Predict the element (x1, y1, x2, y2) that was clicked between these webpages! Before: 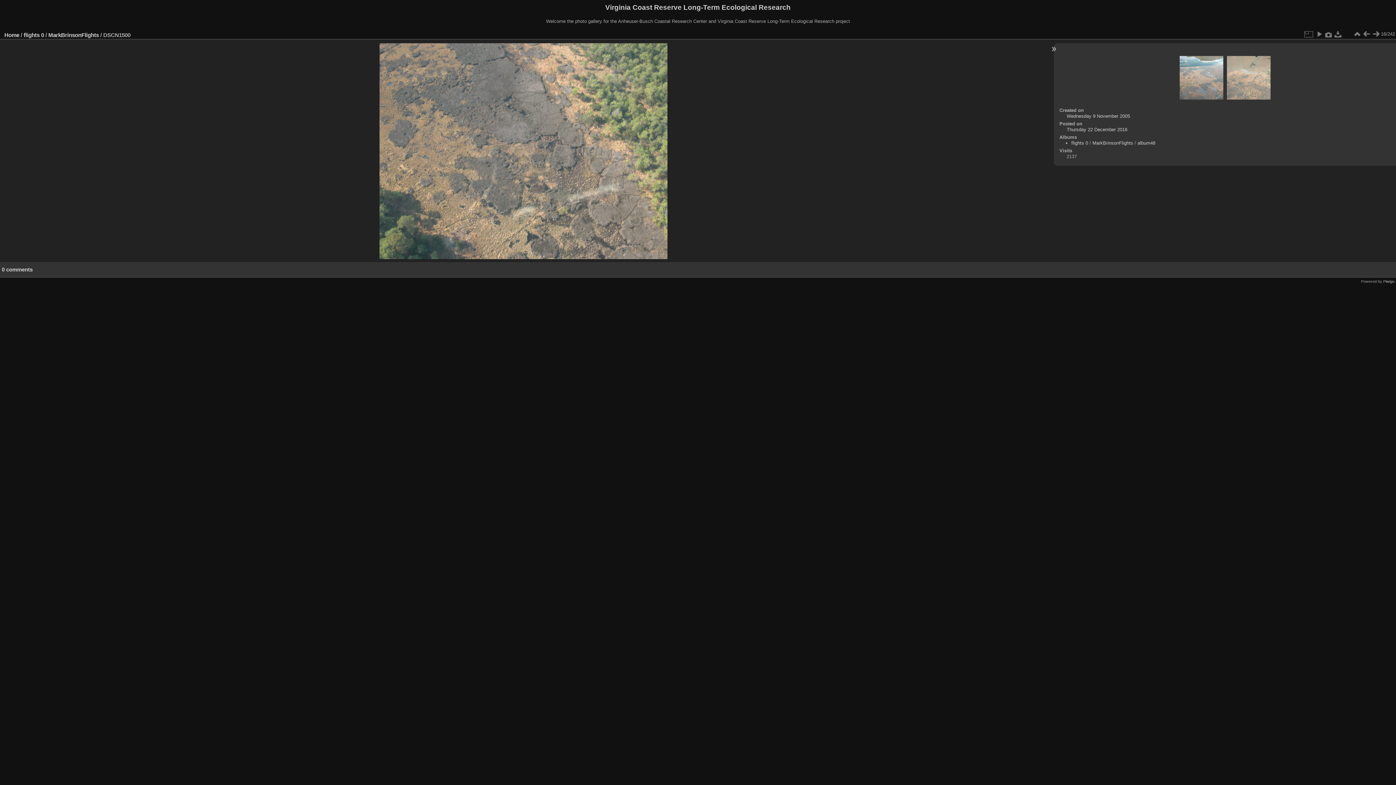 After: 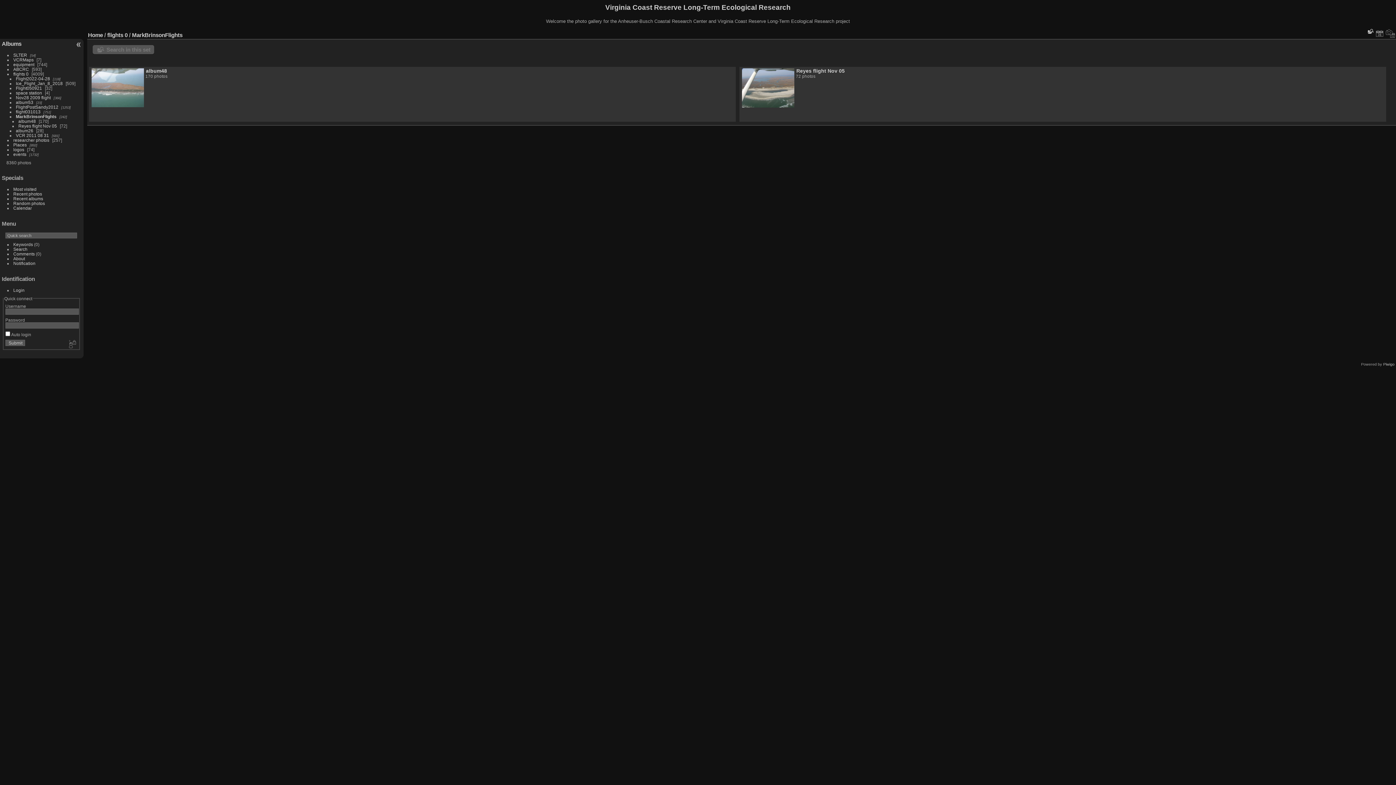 Action: bbox: (1092, 140, 1133, 145) label: MarkBrinsonFlights